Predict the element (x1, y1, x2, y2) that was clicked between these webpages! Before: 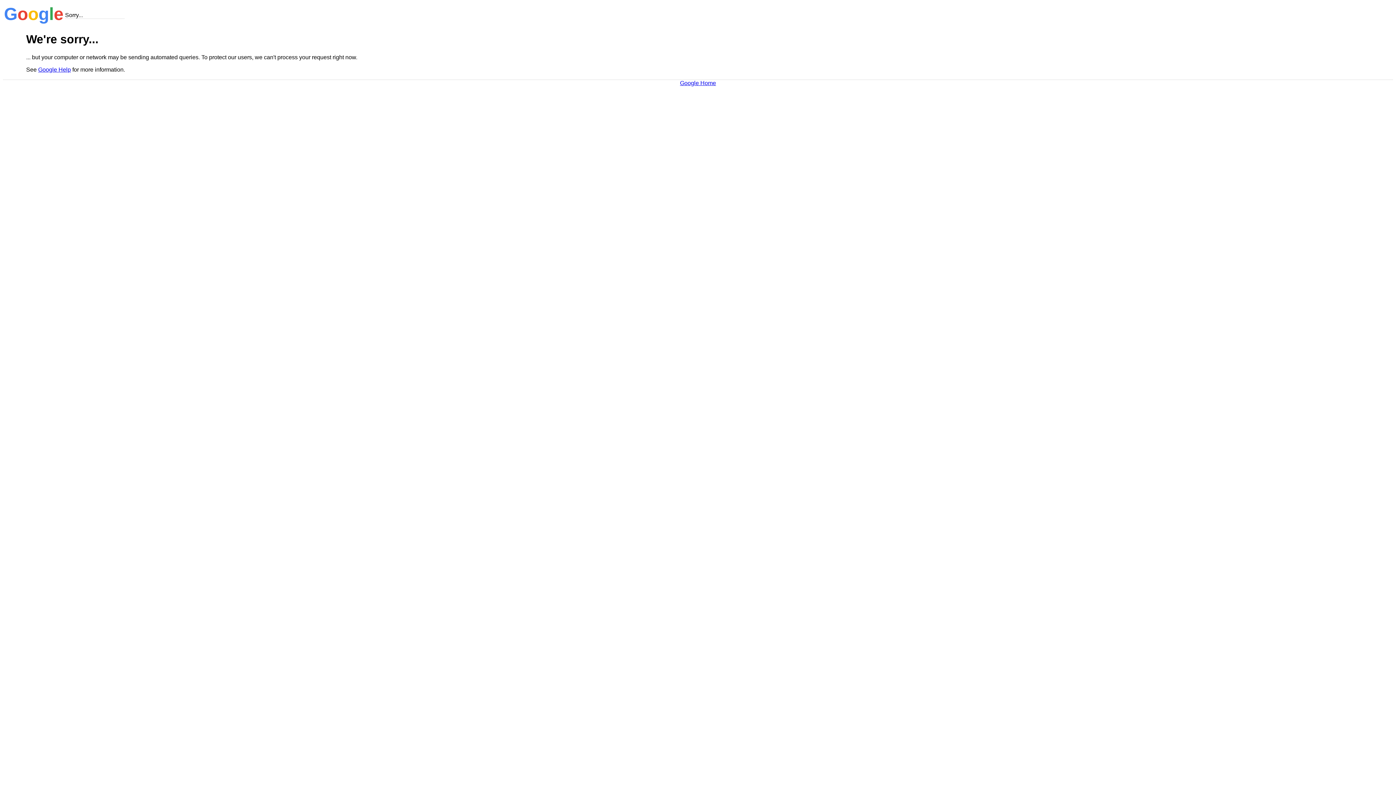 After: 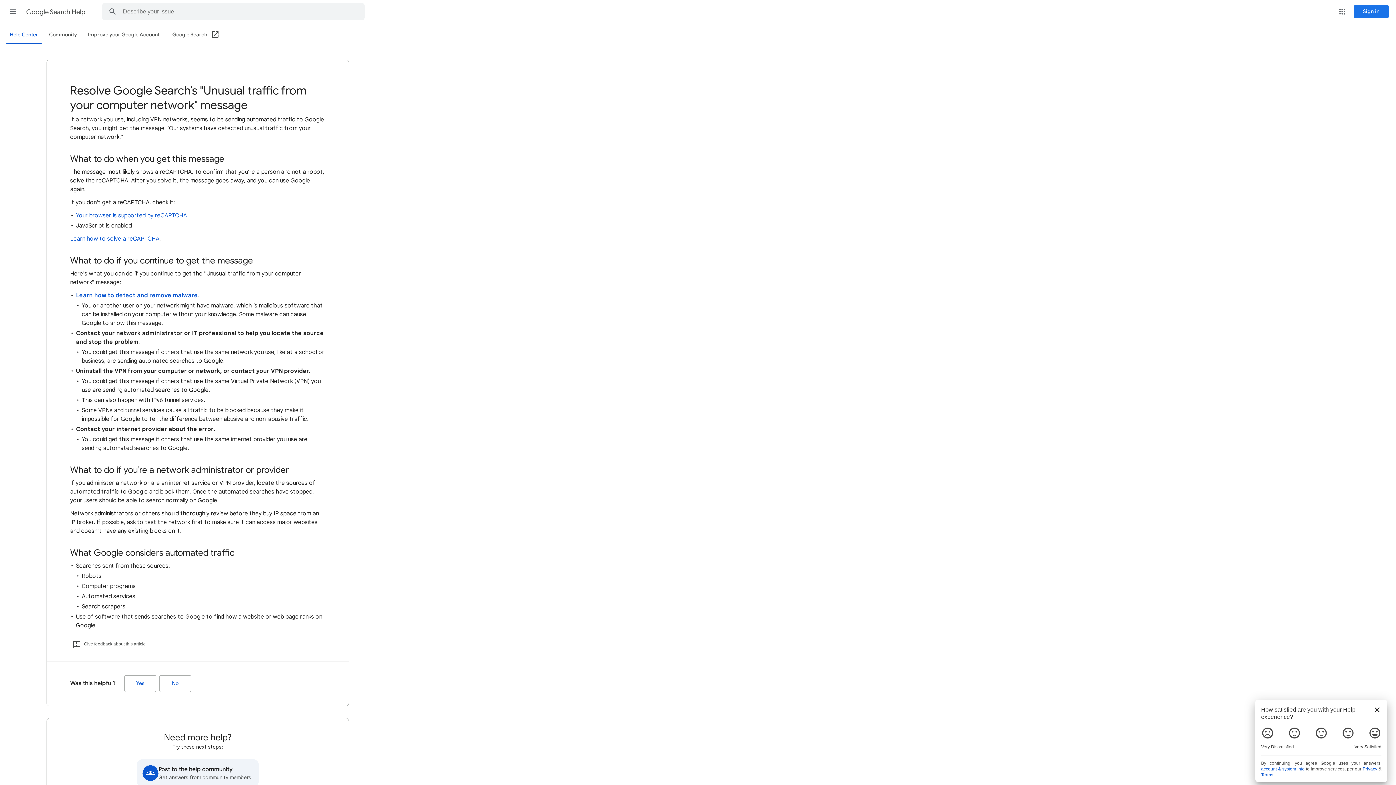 Action: label: Google Help bbox: (38, 66, 70, 72)